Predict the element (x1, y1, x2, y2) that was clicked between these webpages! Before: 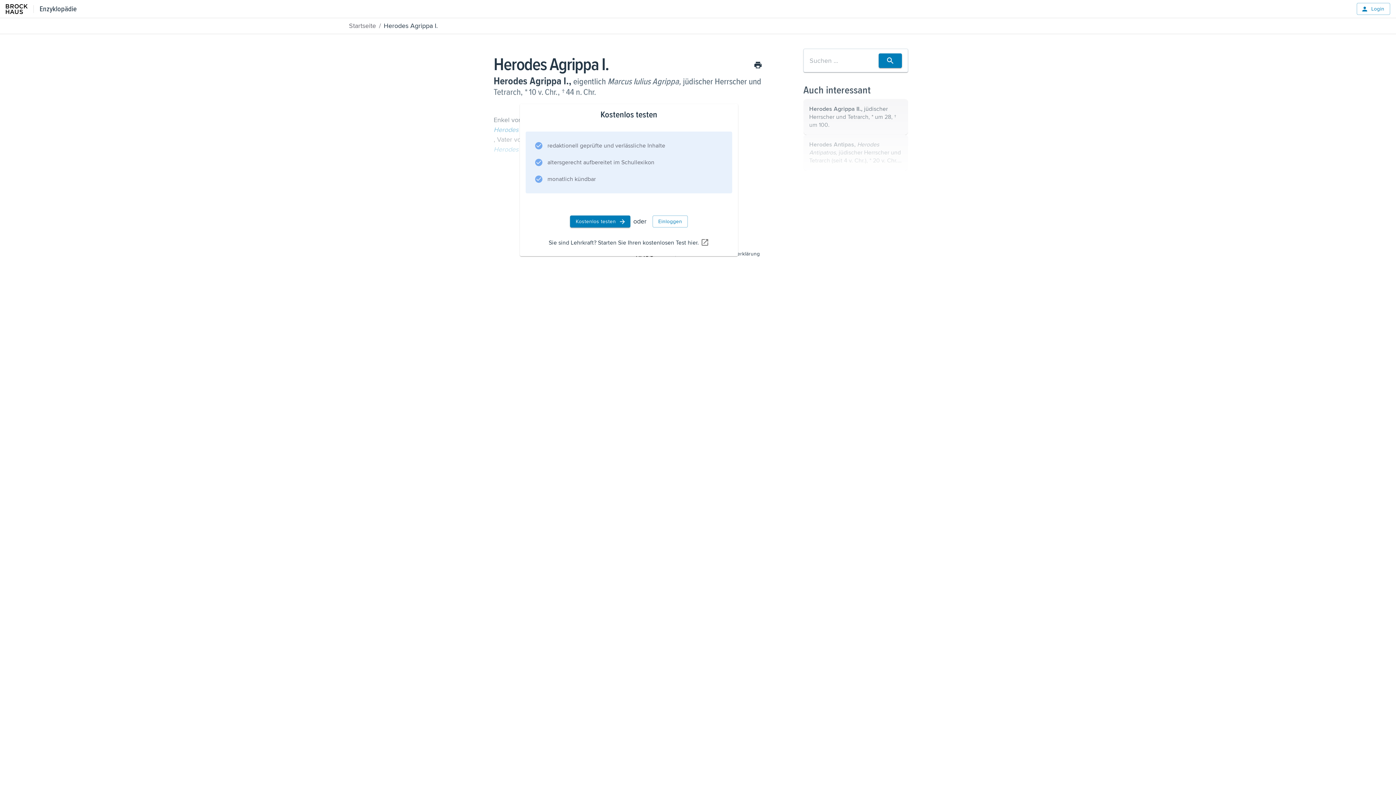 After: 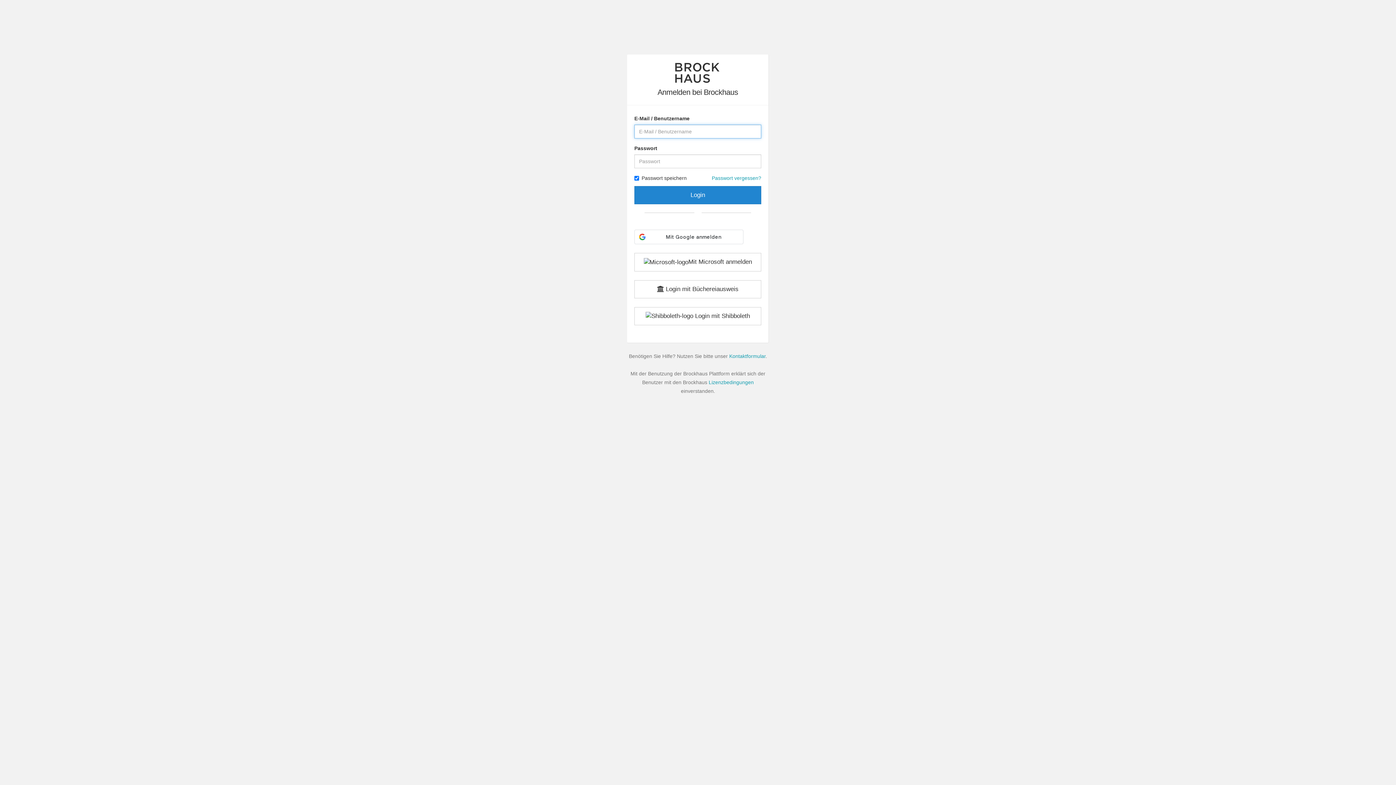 Action: bbox: (652, 215, 688, 227) label: Einloggen